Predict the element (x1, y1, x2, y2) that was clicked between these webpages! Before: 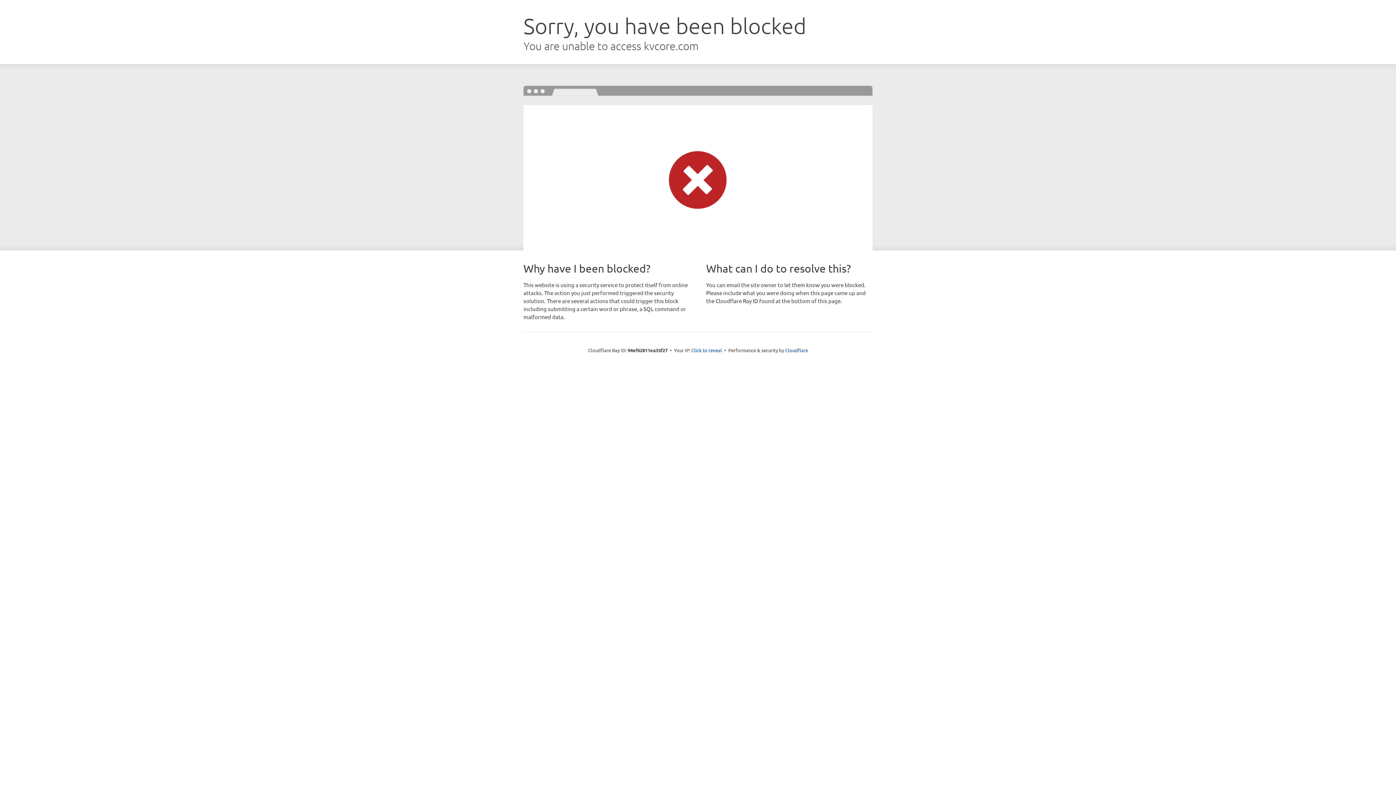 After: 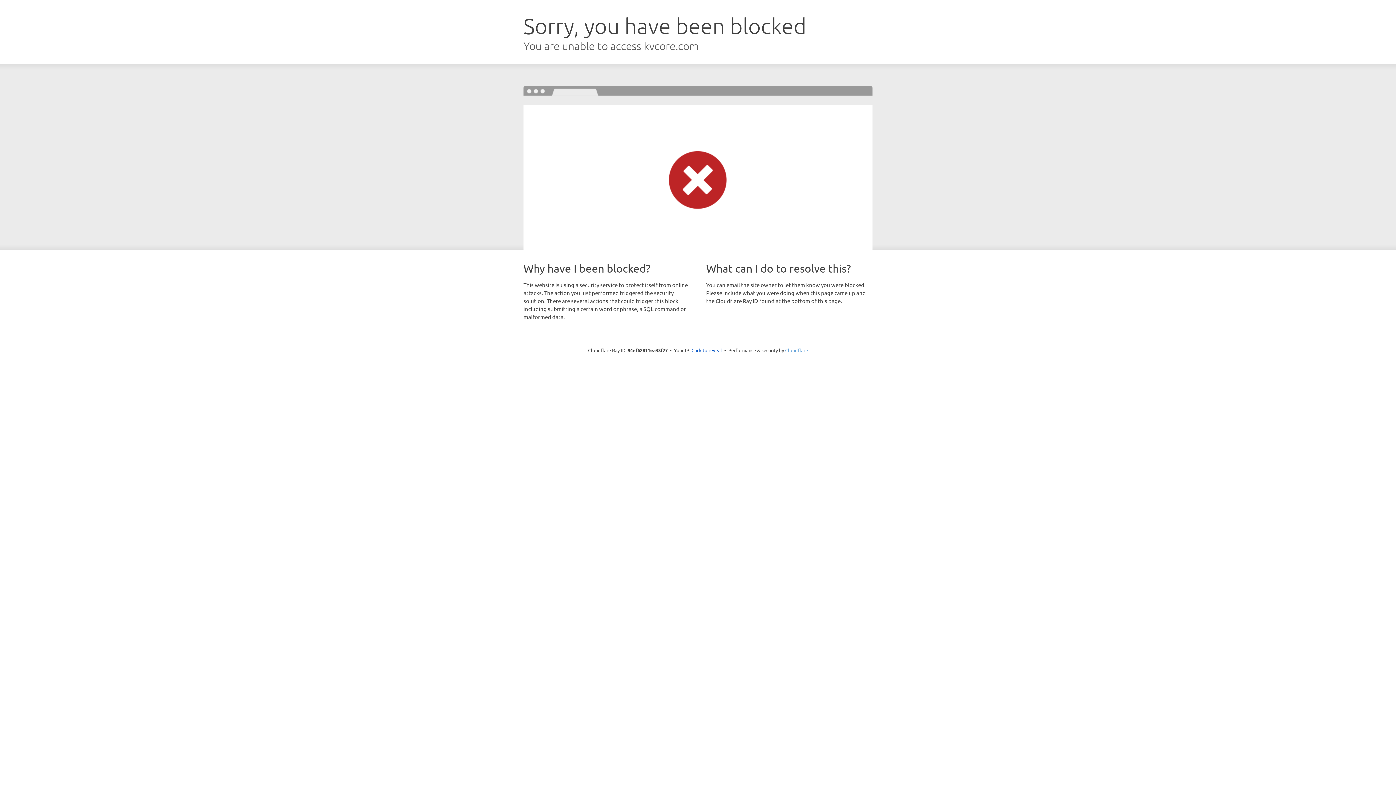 Action: label: Cloudflare bbox: (785, 347, 808, 353)